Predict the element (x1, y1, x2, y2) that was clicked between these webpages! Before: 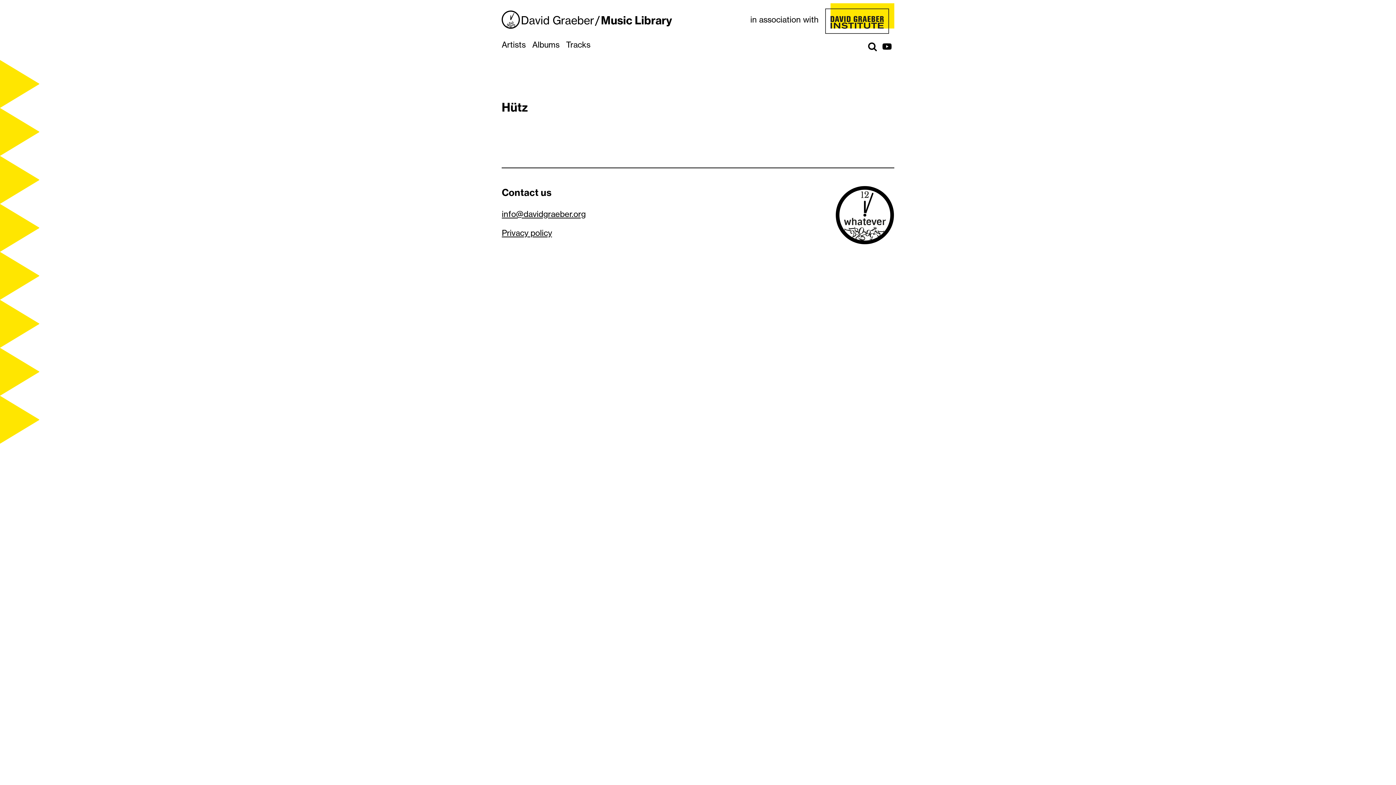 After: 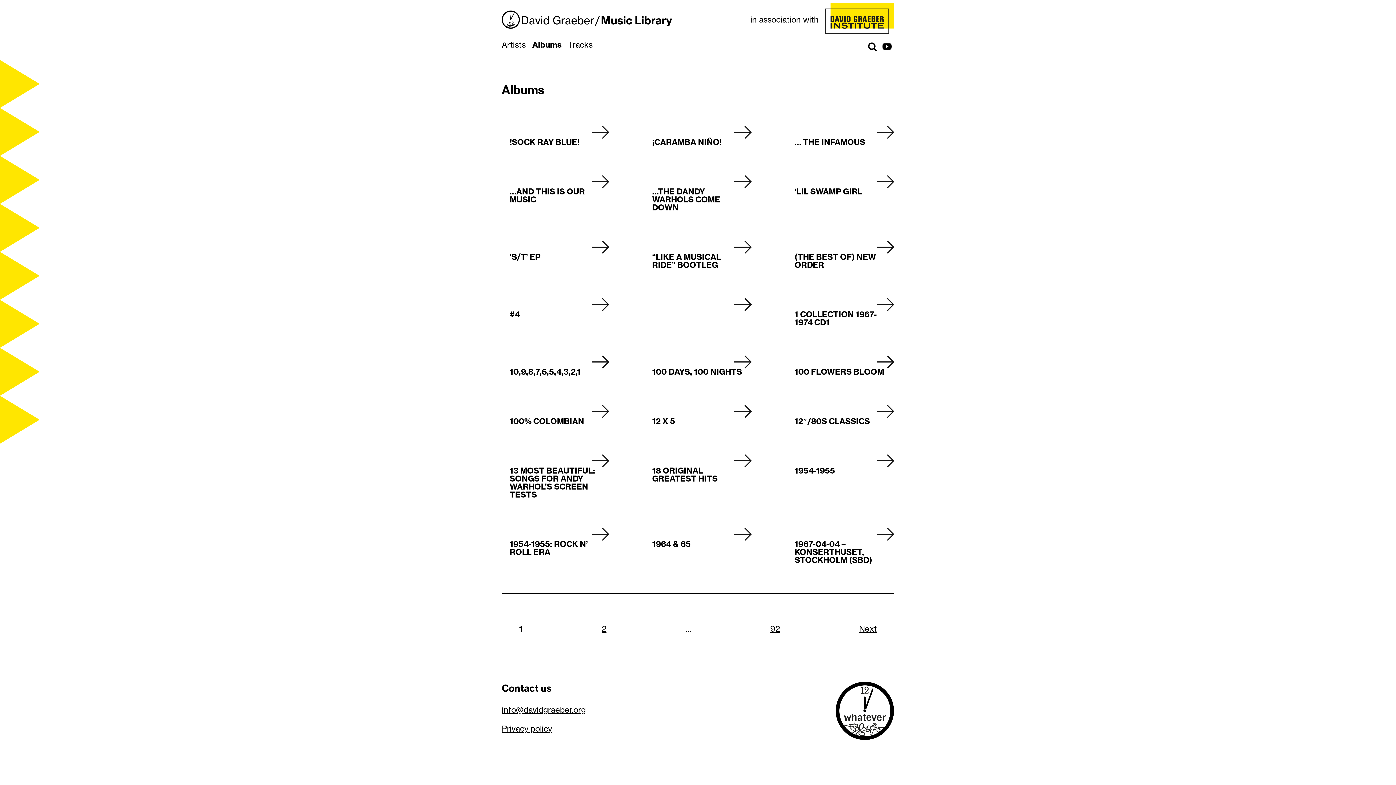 Action: bbox: (530, 39, 561, 49) label: Albums